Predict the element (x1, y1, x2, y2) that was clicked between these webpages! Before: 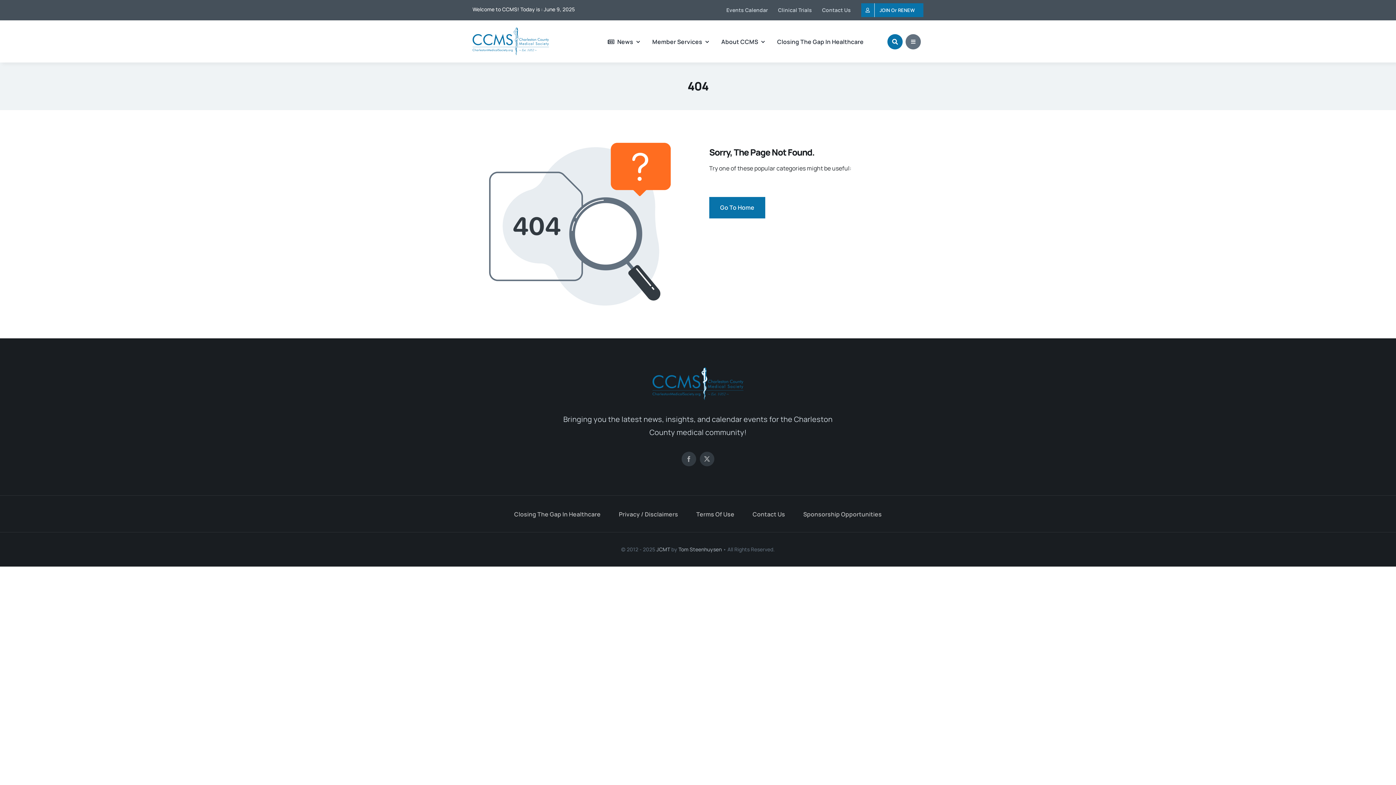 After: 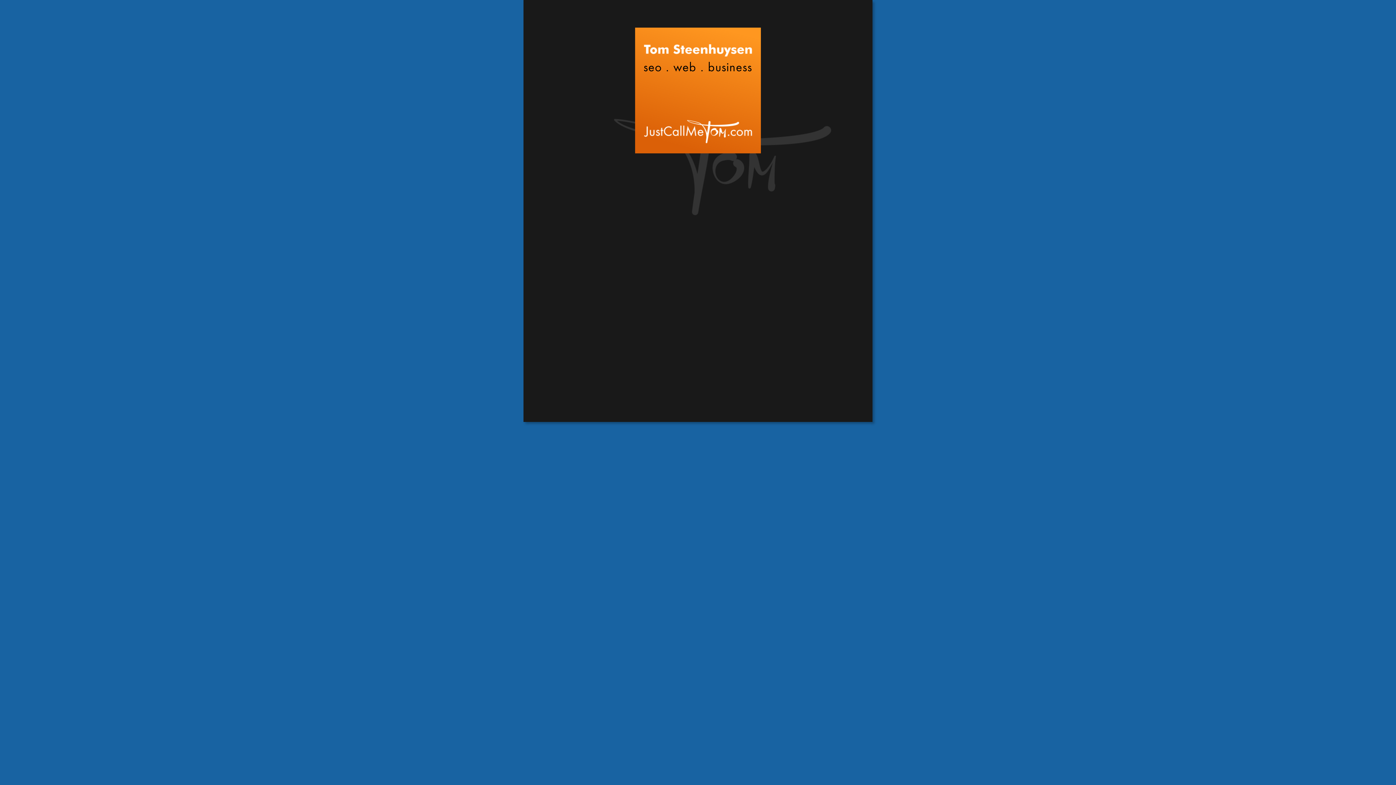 Action: label: JCMT bbox: (656, 546, 670, 553)